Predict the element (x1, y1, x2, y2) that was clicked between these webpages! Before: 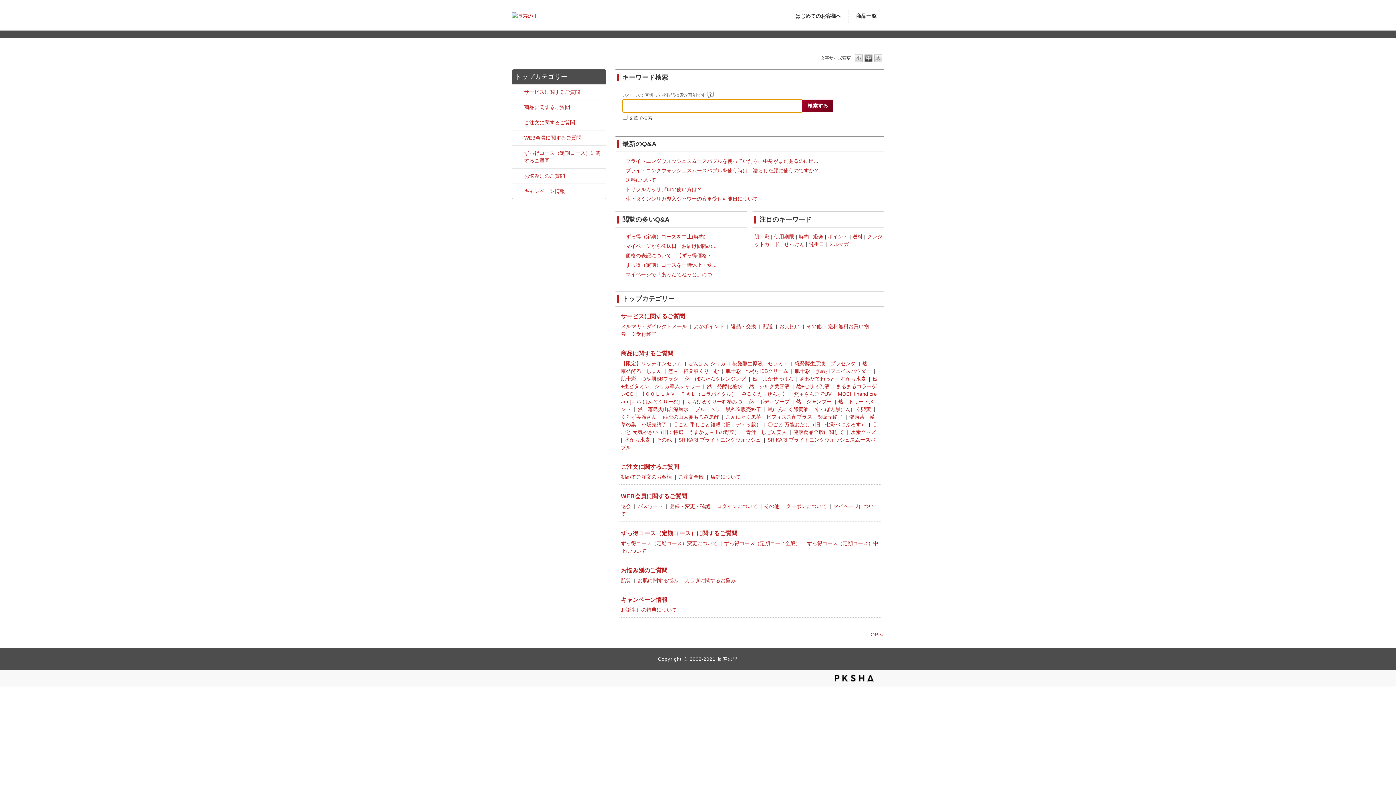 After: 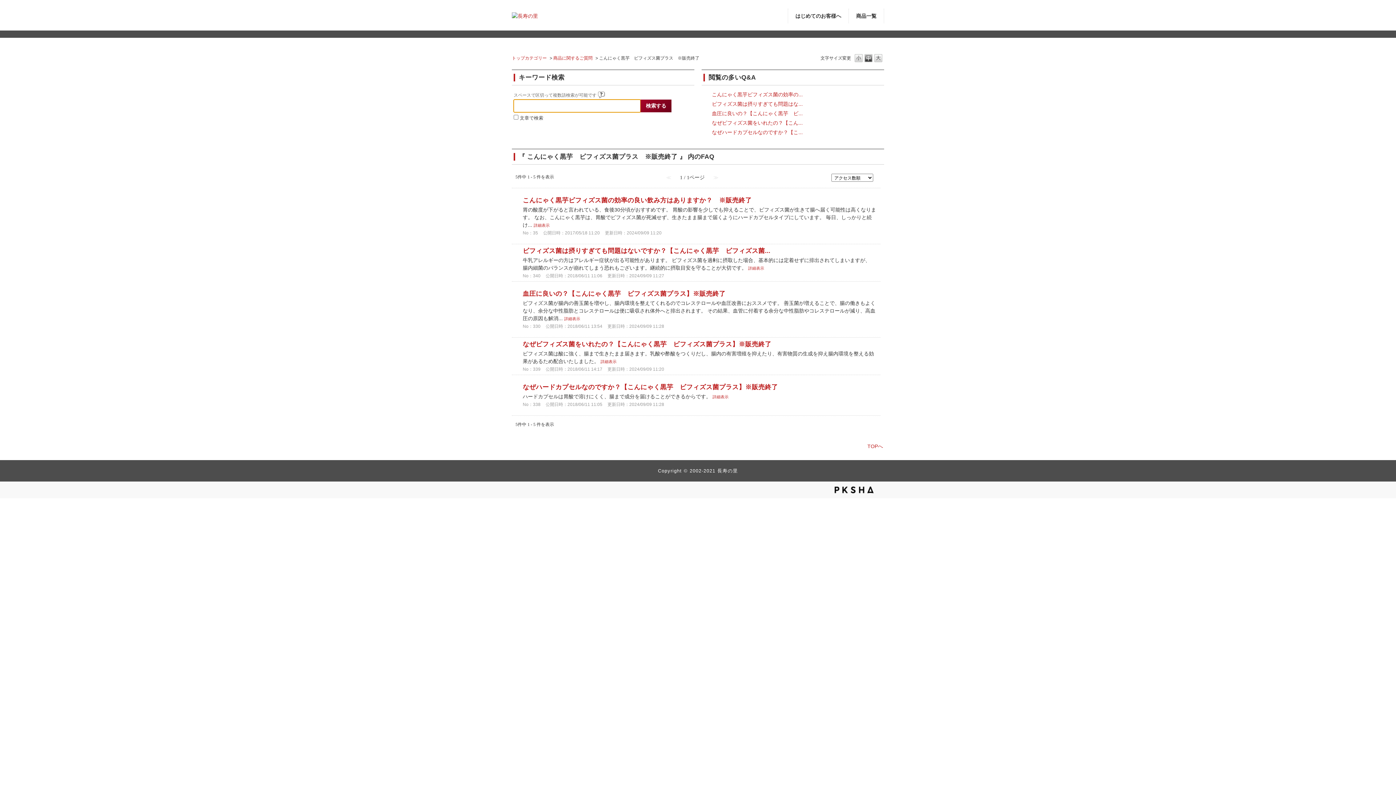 Action: label: こんにゃく黒芋　ビフィズス菌プラス　※販売終了 bbox: (725, 414, 842, 420)